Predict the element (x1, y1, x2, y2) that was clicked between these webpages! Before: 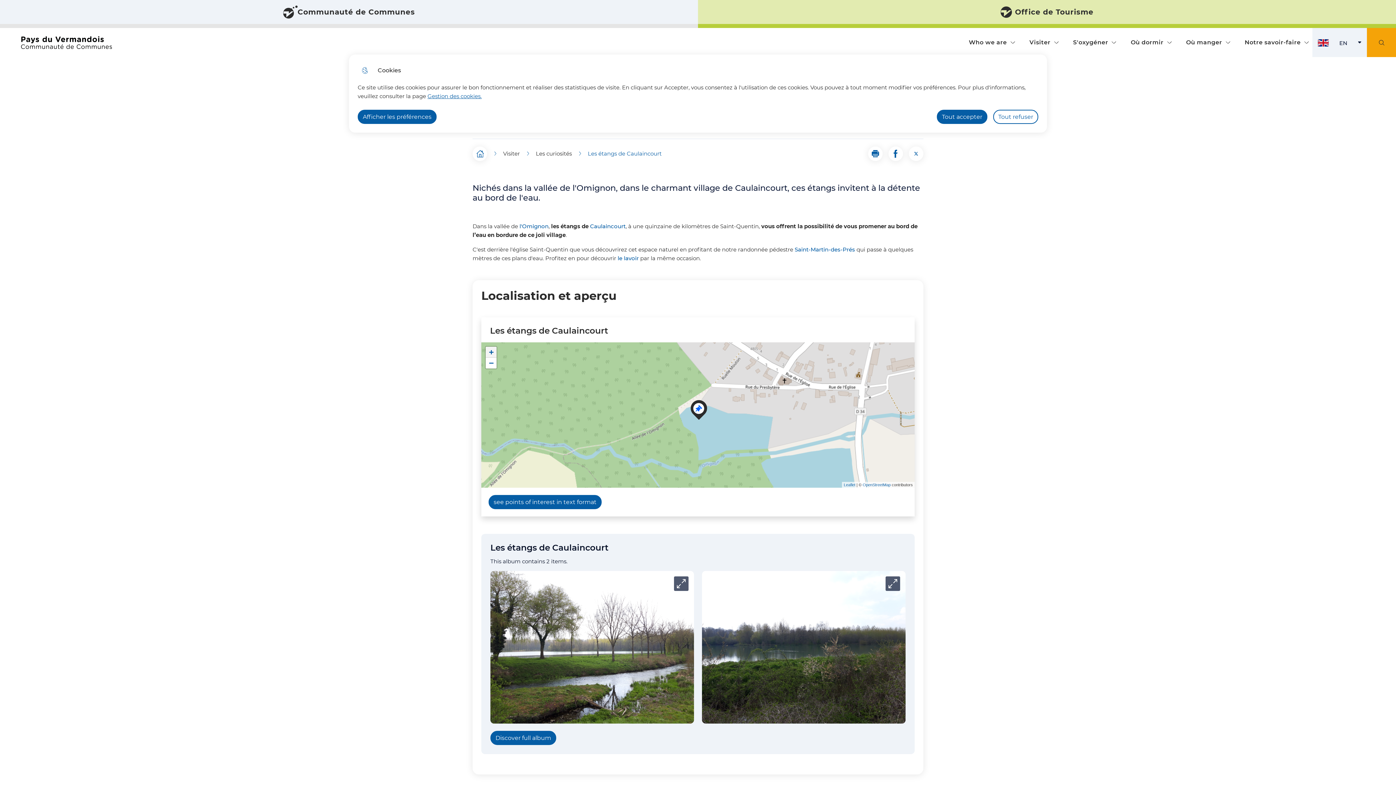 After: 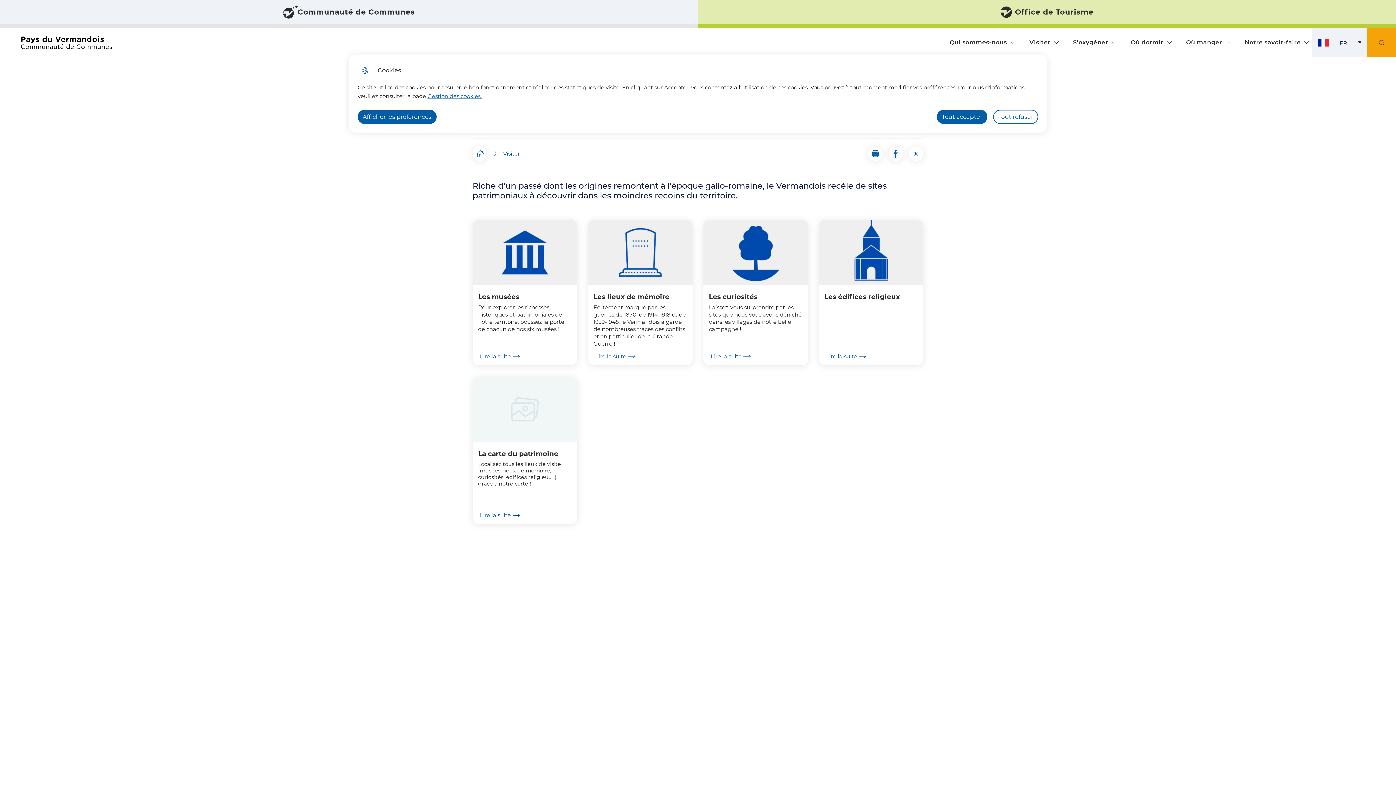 Action: label: Visiter bbox: (503, 150, 520, 156)